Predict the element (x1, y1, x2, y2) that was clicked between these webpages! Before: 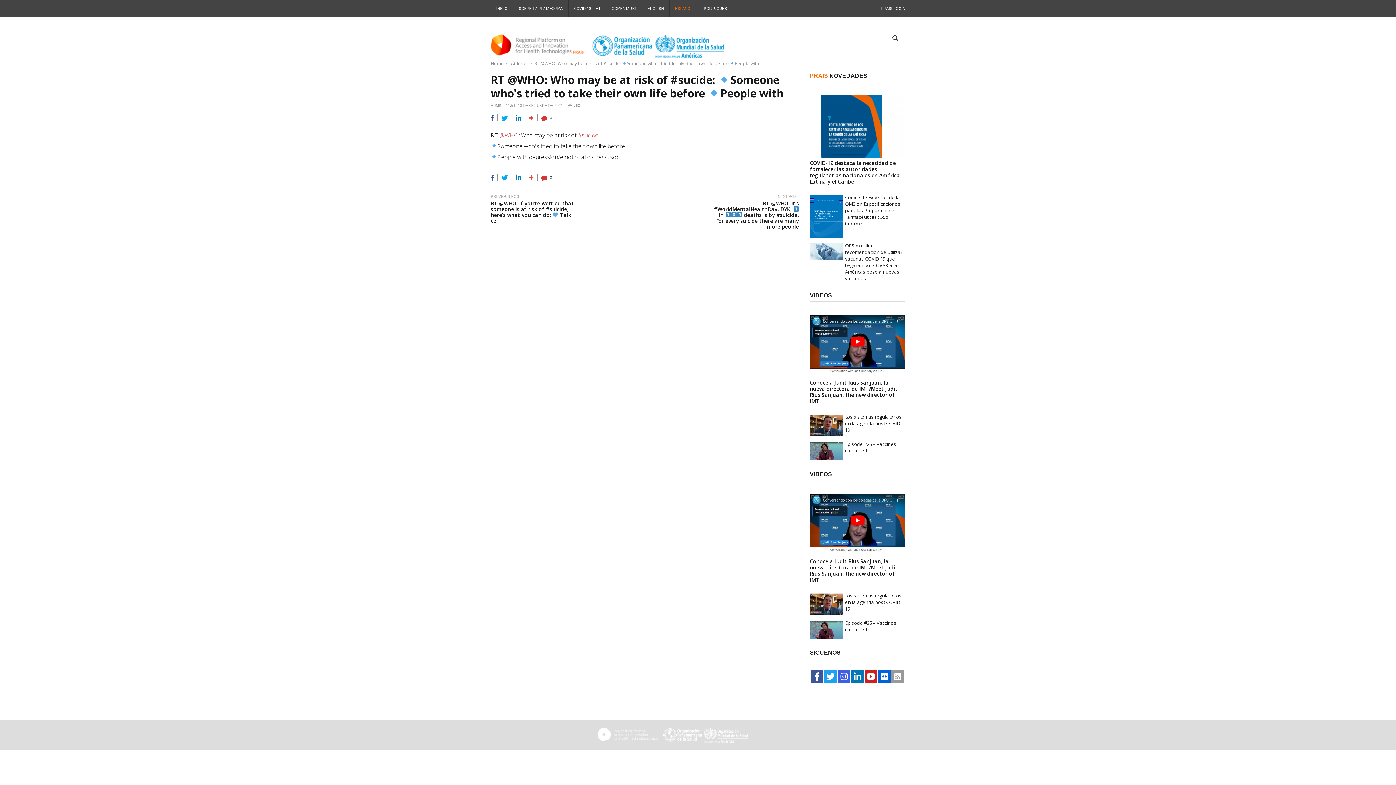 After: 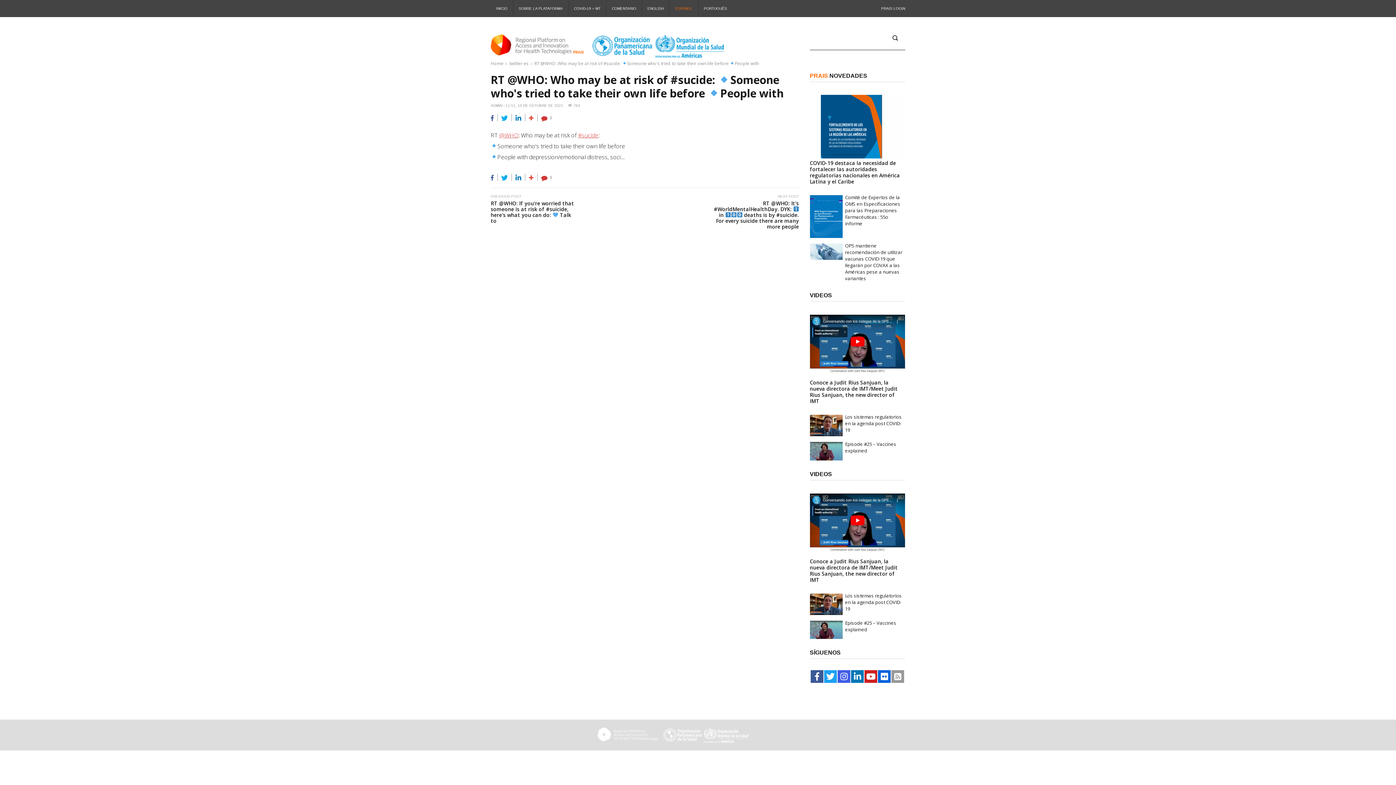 Action: bbox: (501, 115, 508, 120)